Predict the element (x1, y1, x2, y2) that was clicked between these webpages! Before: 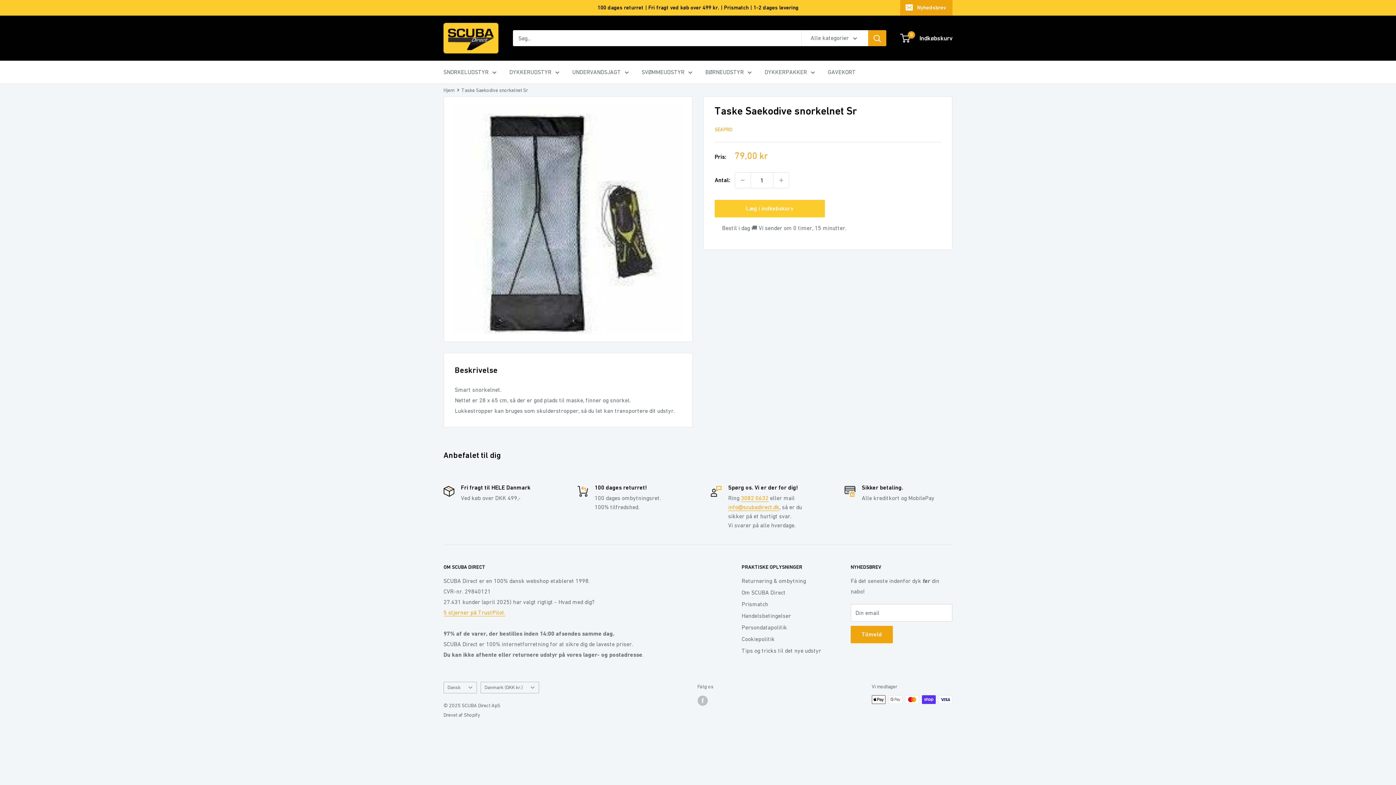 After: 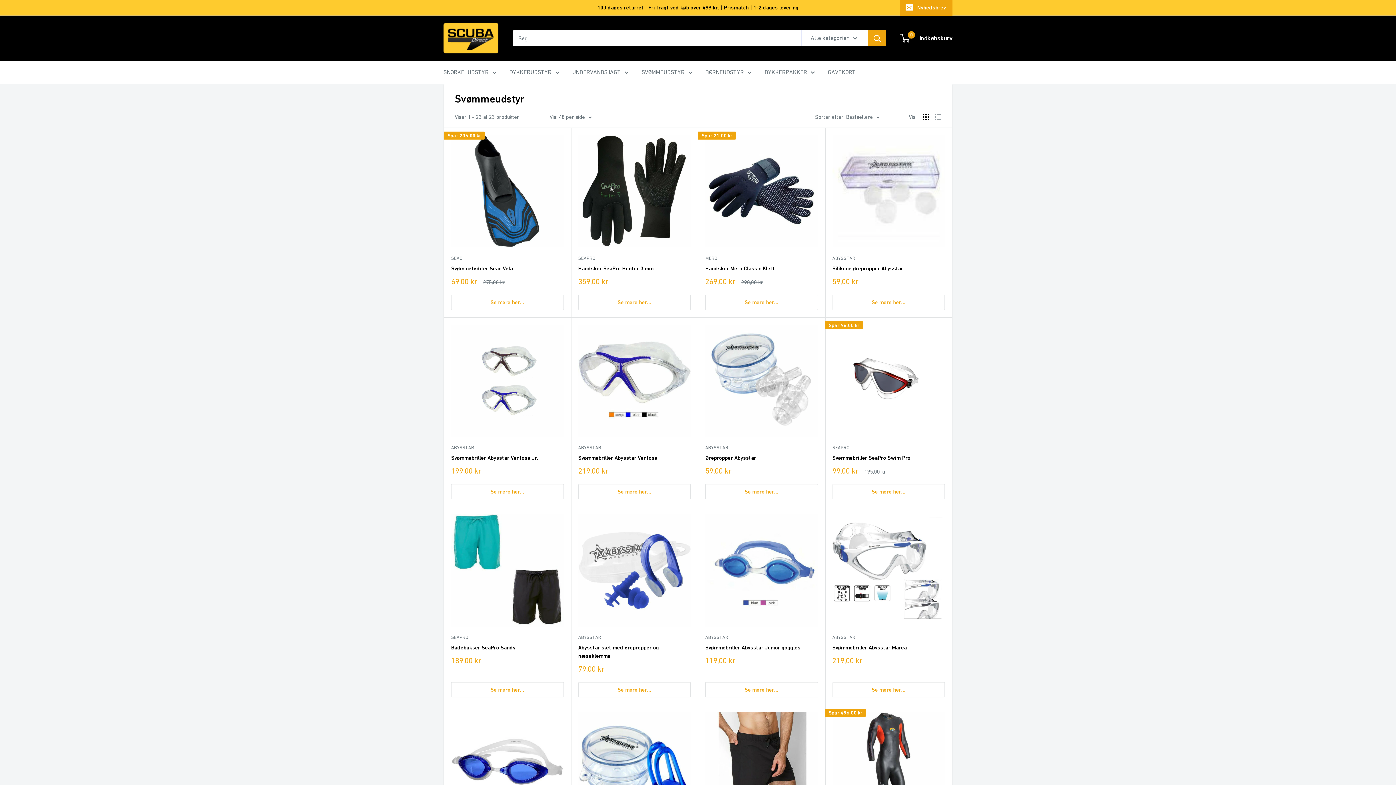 Action: bbox: (641, 66, 692, 77) label: SVØMMEUDSTYR